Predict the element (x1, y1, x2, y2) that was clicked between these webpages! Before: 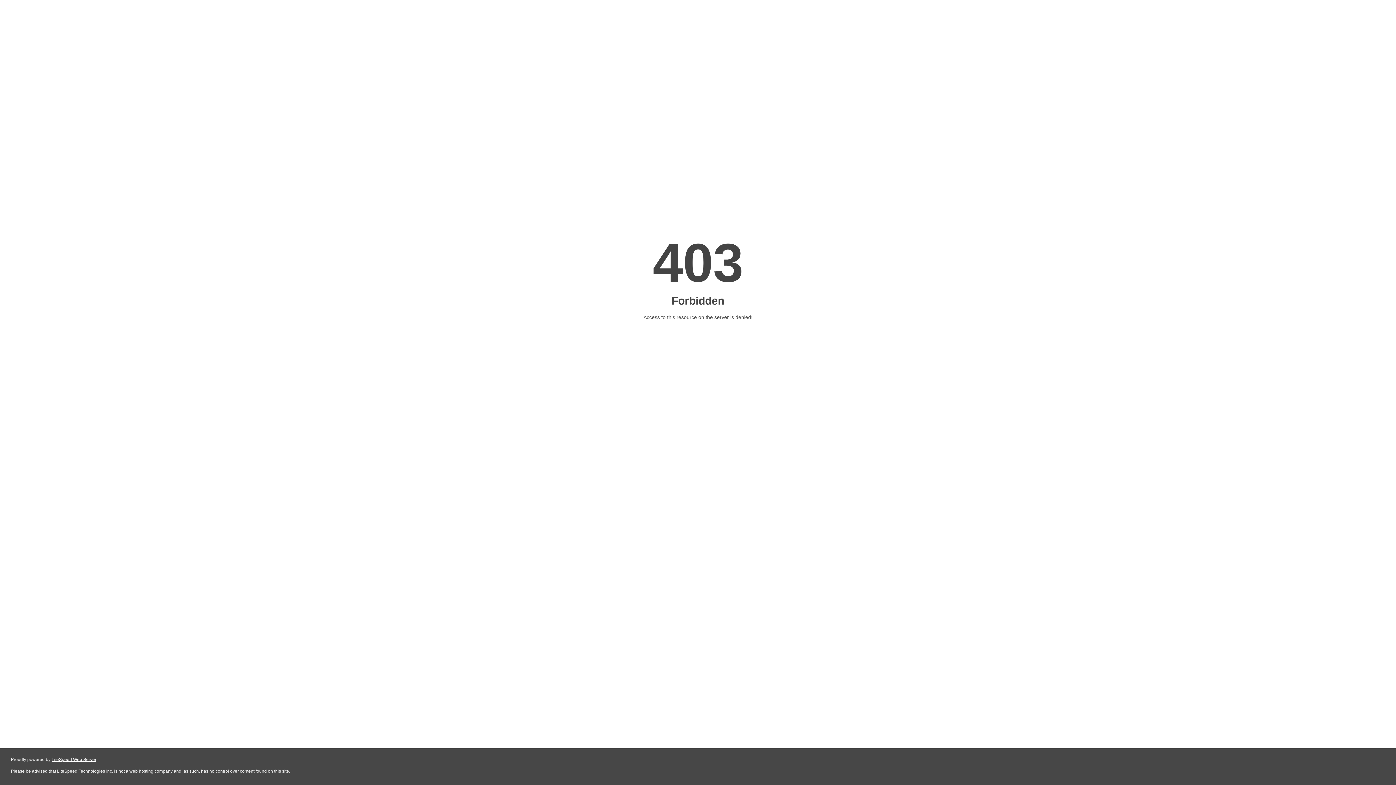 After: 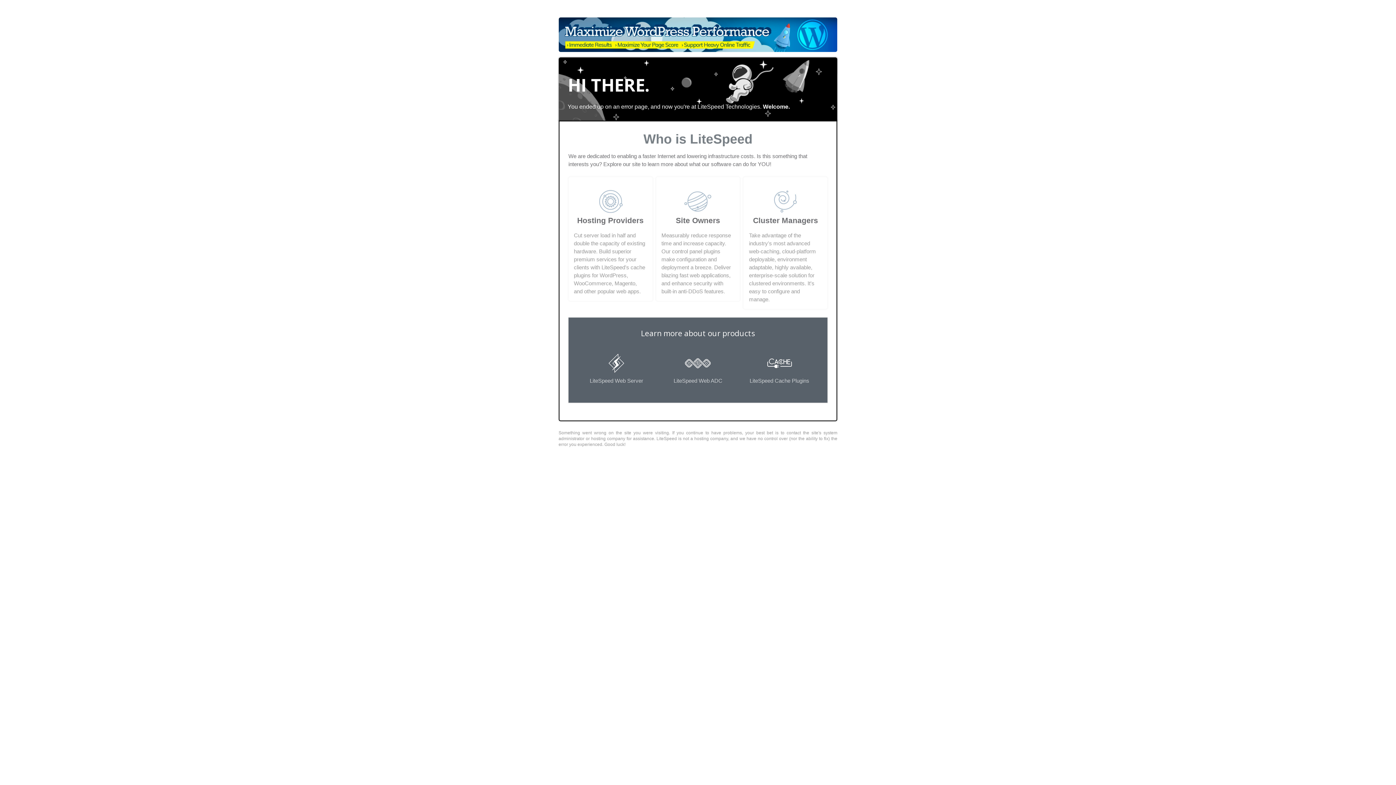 Action: bbox: (51, 757, 96, 762) label: LiteSpeed Web Server